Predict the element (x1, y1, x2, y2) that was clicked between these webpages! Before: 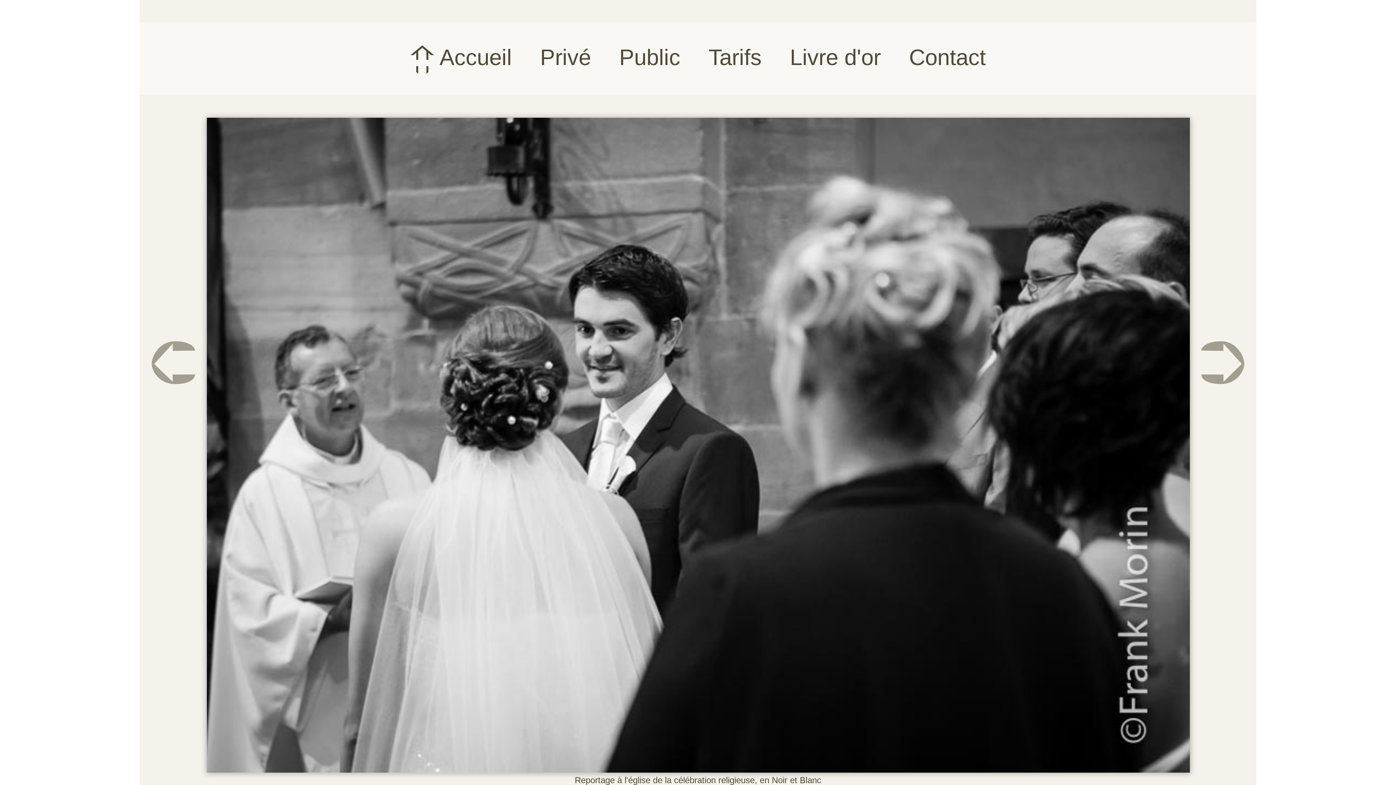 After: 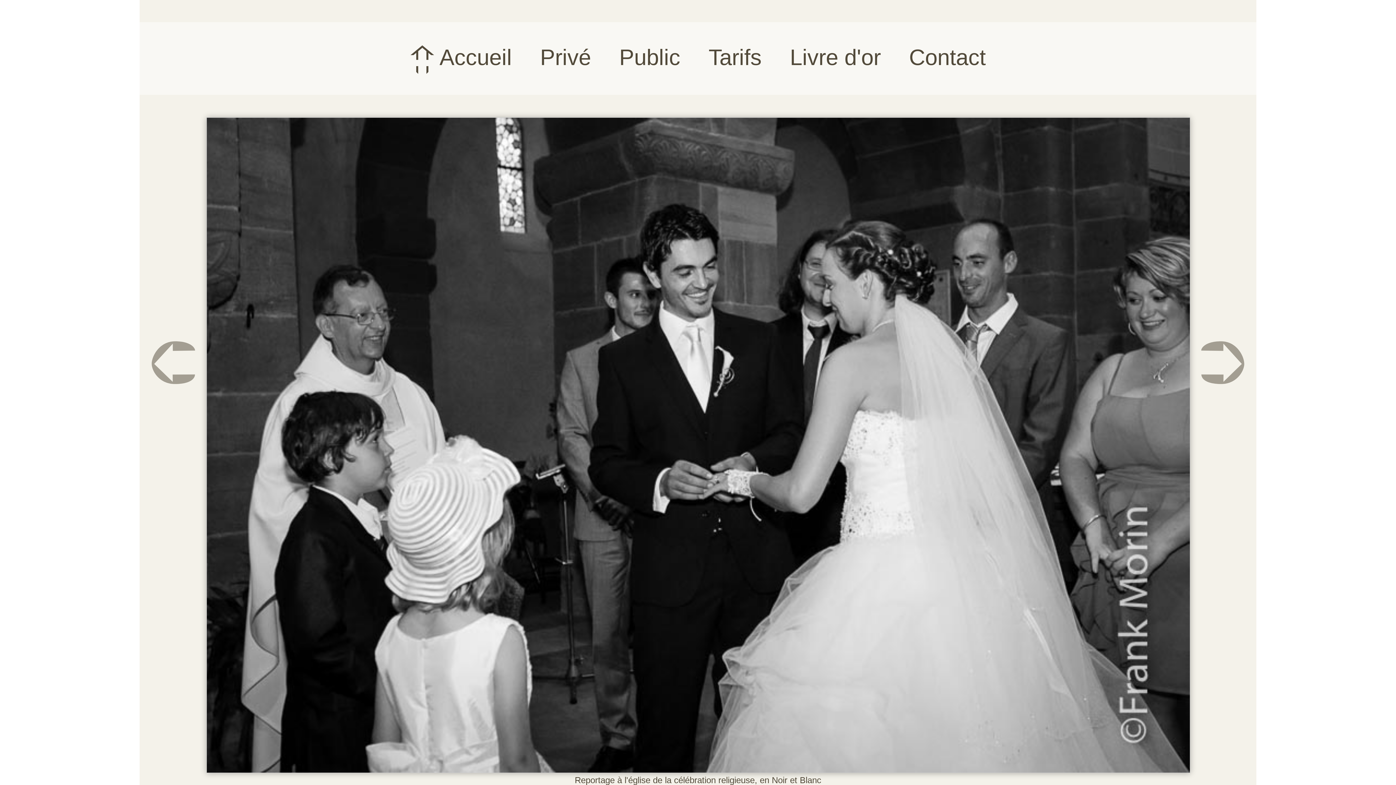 Action: bbox: (150, 340, 195, 396) label: -